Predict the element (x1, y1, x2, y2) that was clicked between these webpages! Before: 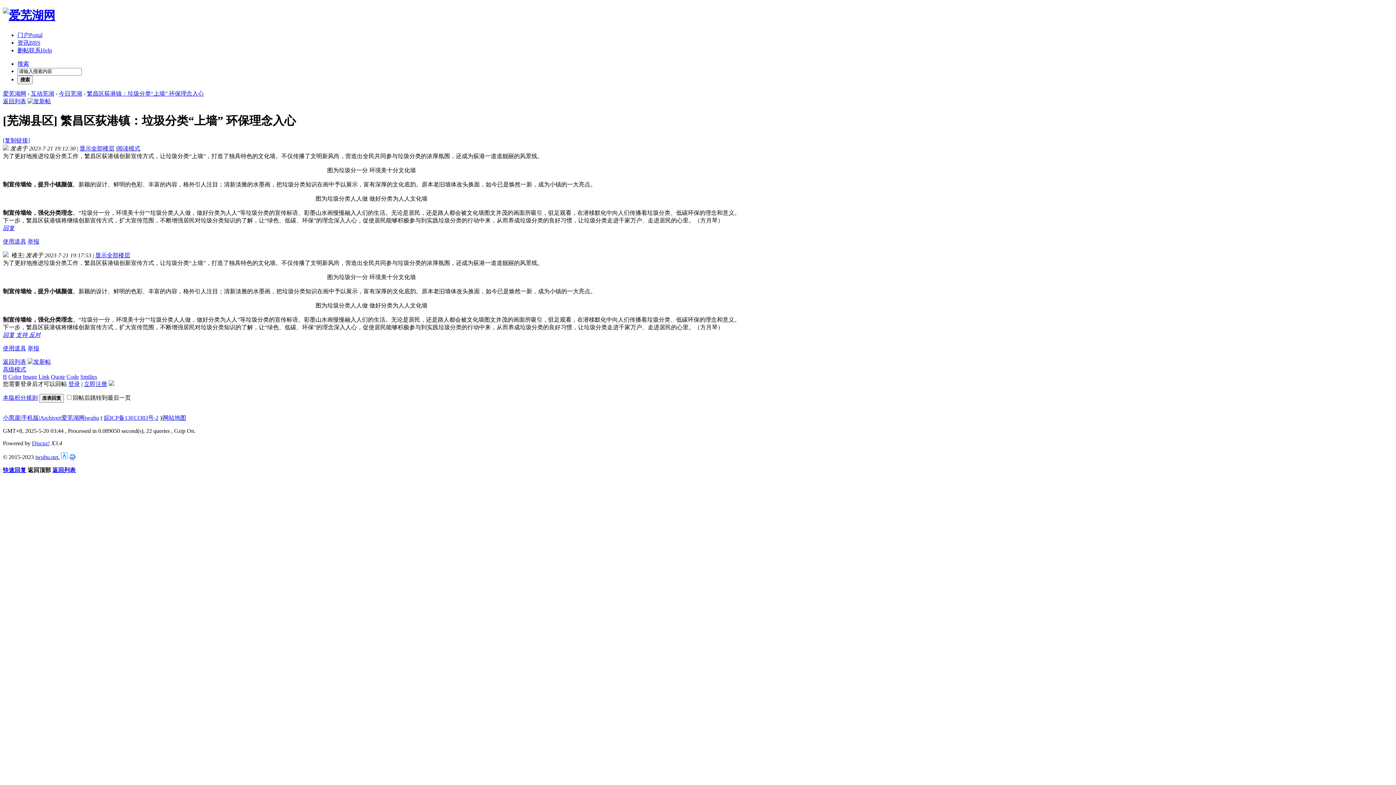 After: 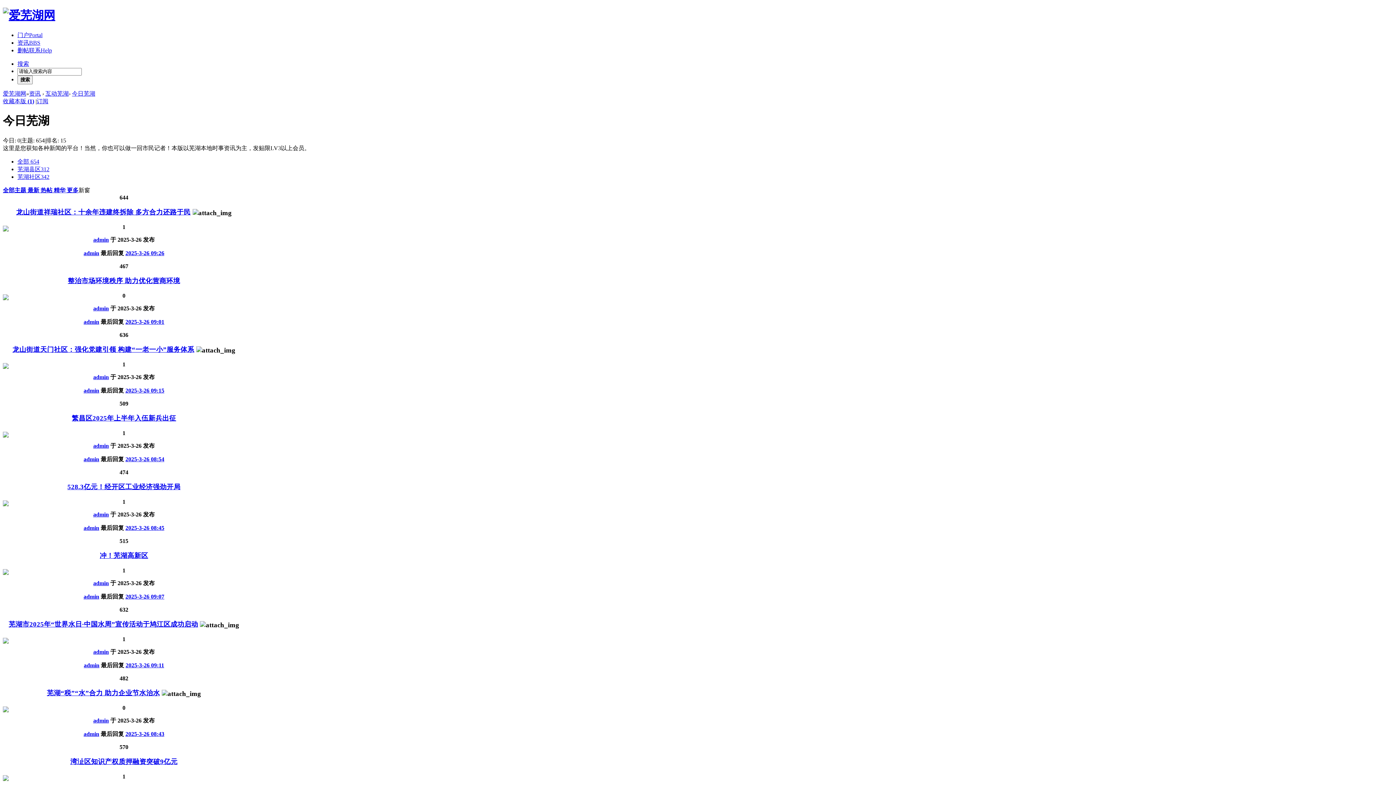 Action: label: 今日芜湖 bbox: (58, 90, 82, 96)